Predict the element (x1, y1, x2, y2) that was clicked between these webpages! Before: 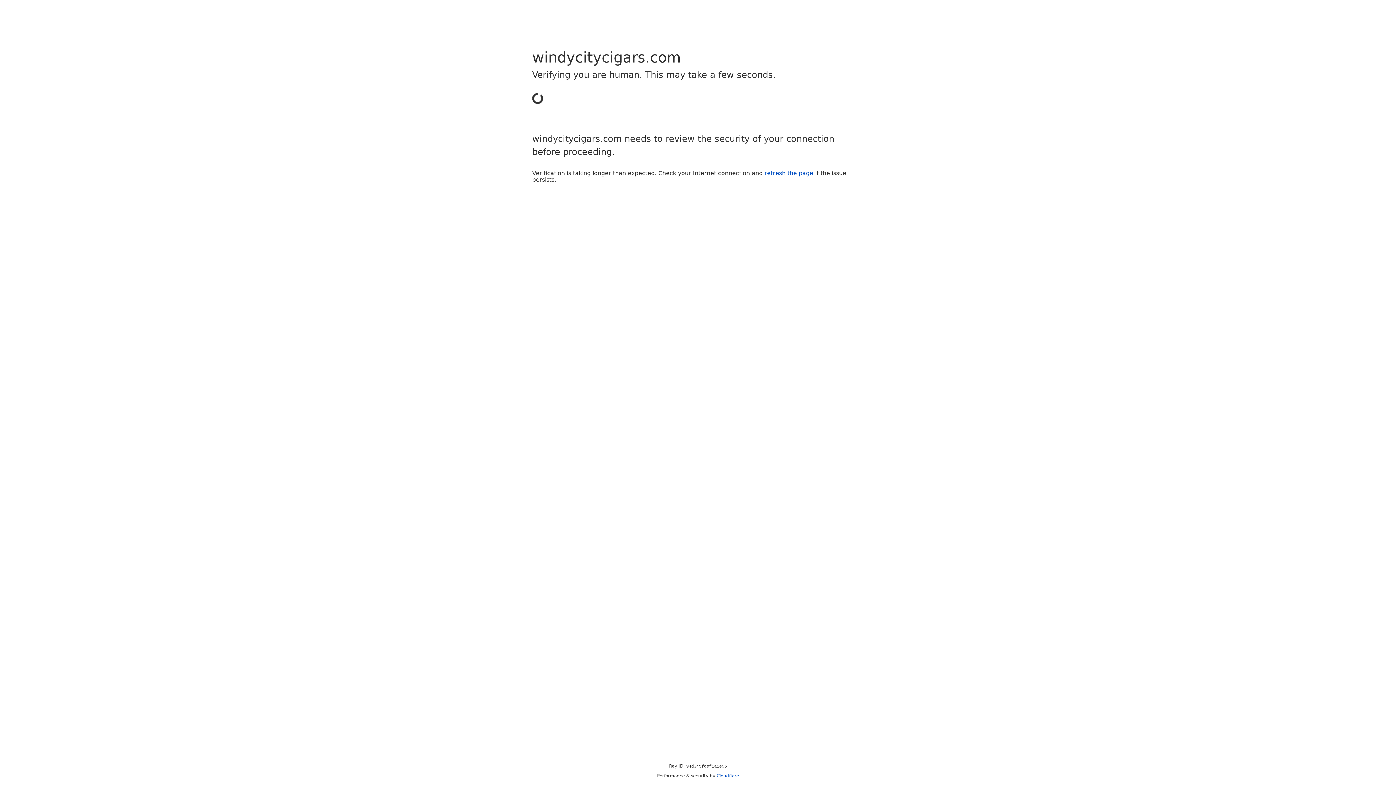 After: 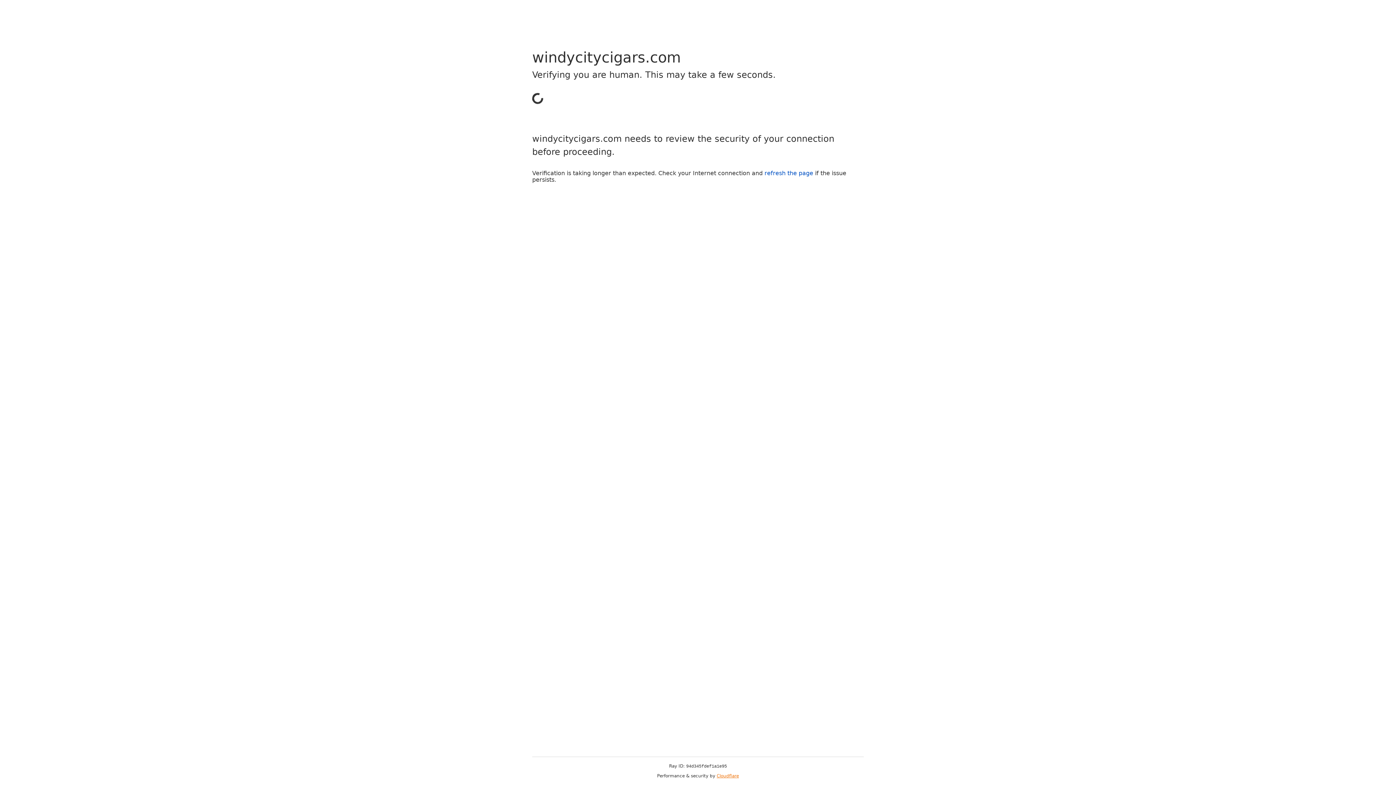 Action: label: Cloudflare bbox: (716, 773, 739, 778)